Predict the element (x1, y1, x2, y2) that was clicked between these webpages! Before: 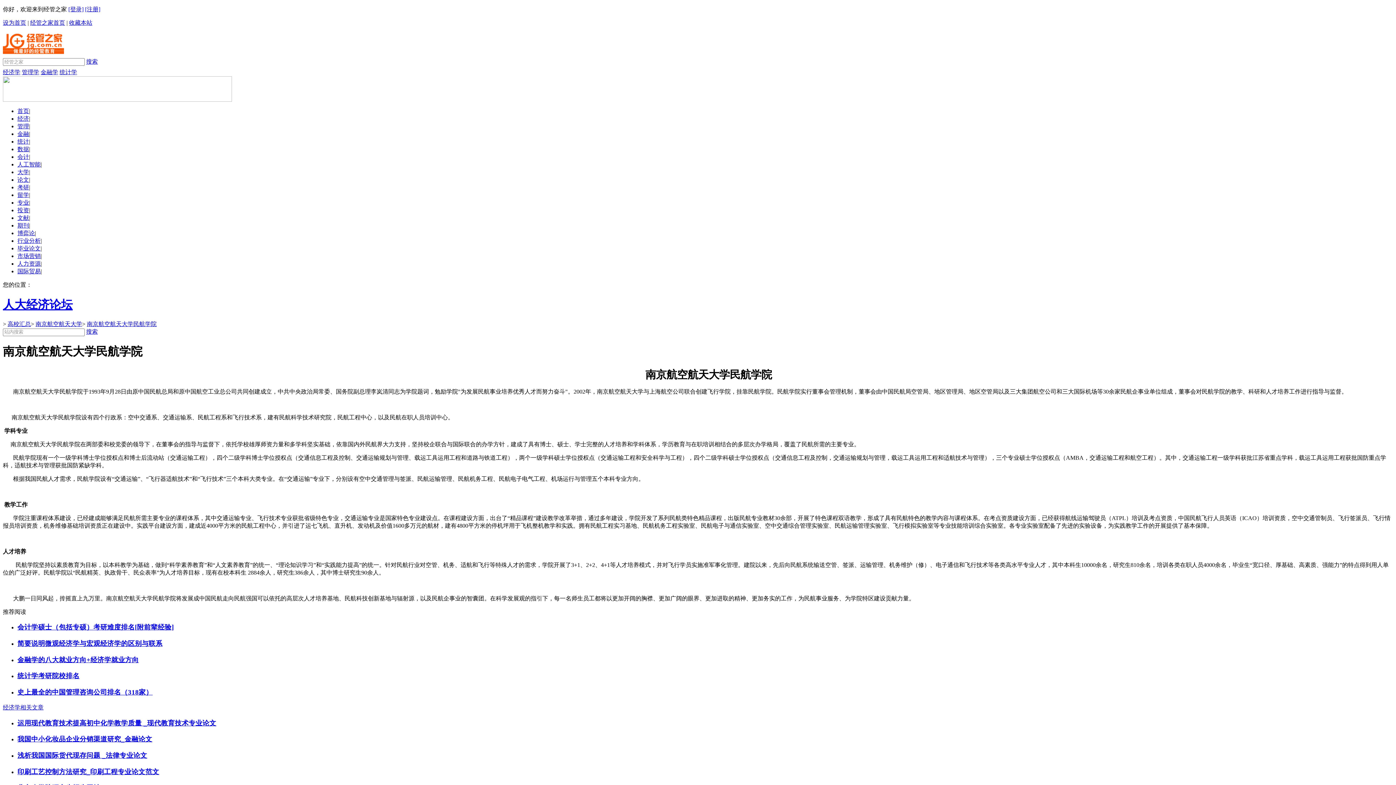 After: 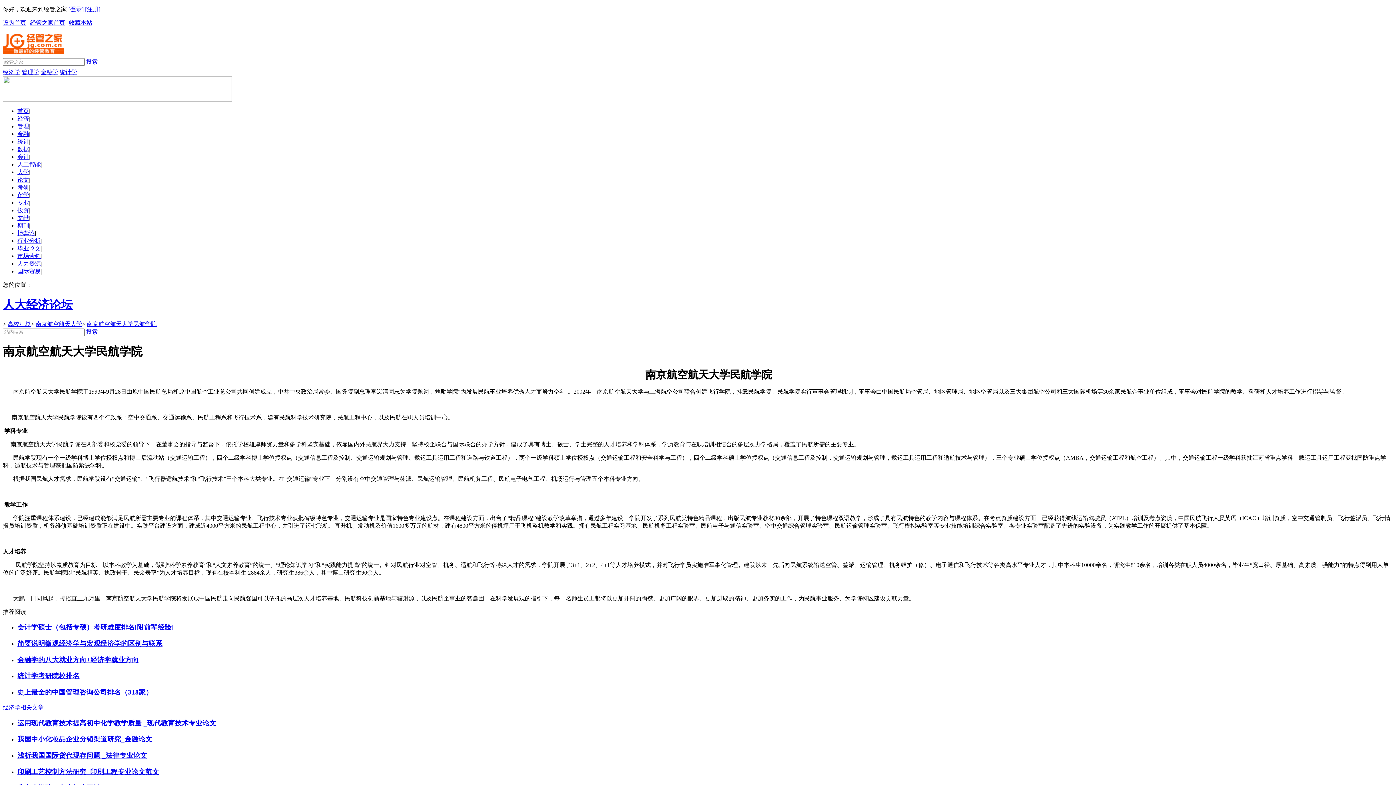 Action: bbox: (69, 19, 92, 25) label: 收藏本站